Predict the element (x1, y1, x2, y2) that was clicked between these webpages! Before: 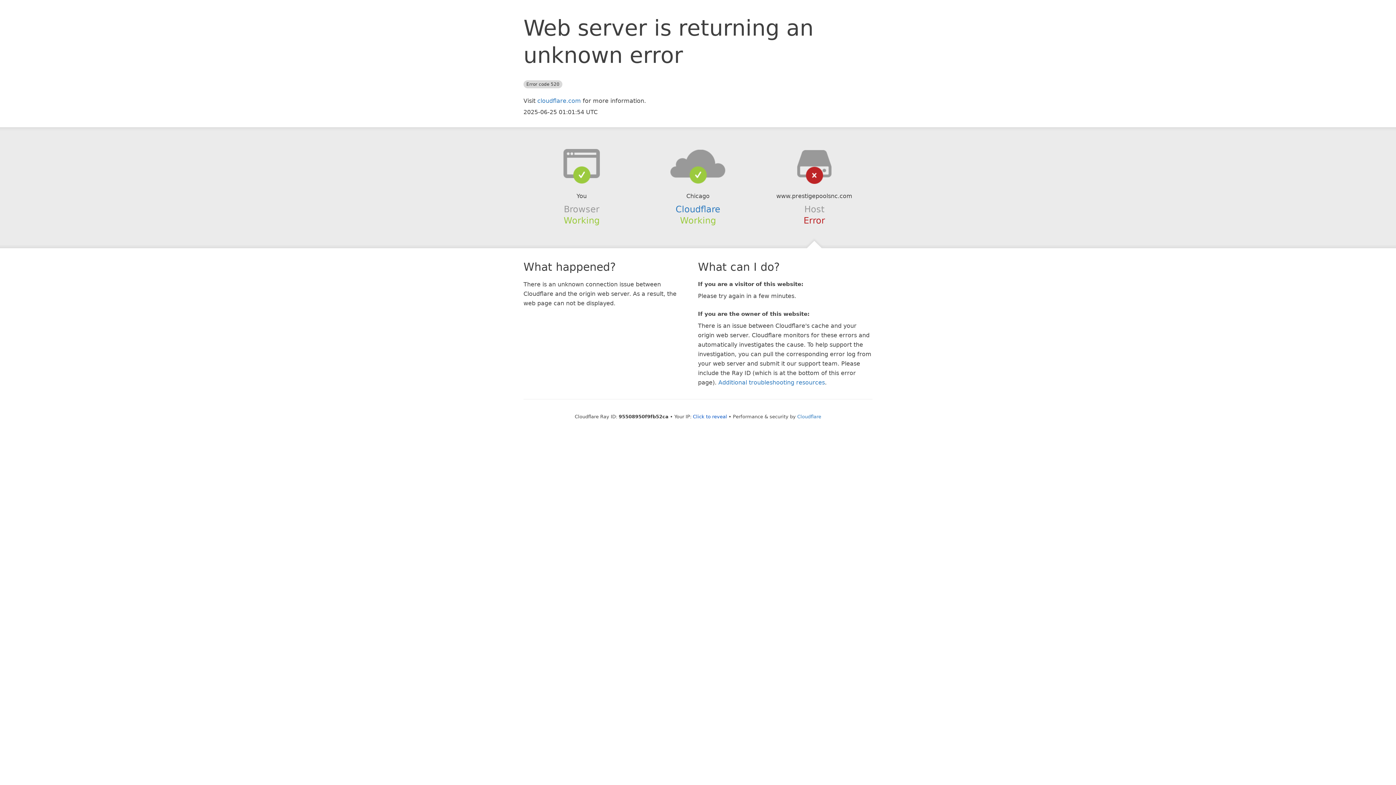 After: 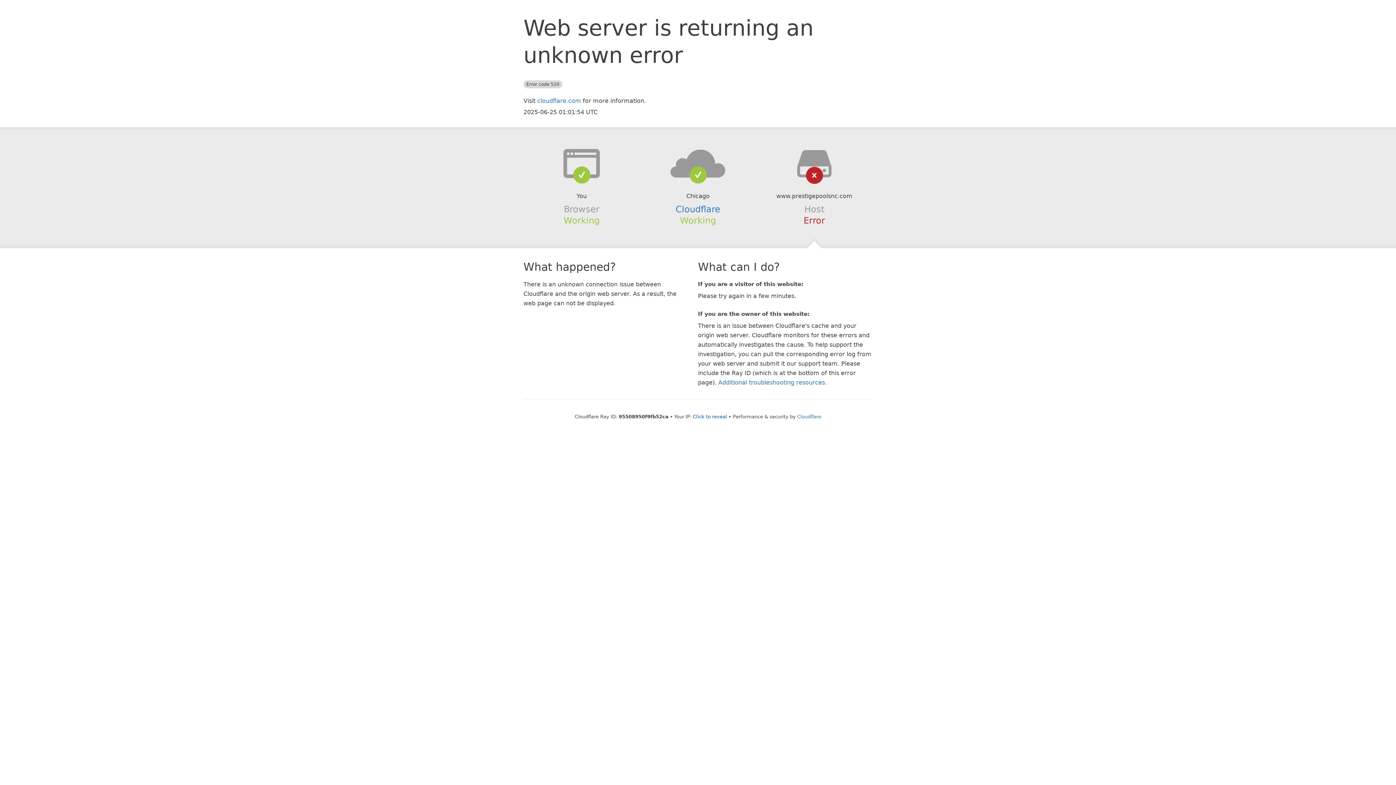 Action: bbox: (639, 148, 756, 178)